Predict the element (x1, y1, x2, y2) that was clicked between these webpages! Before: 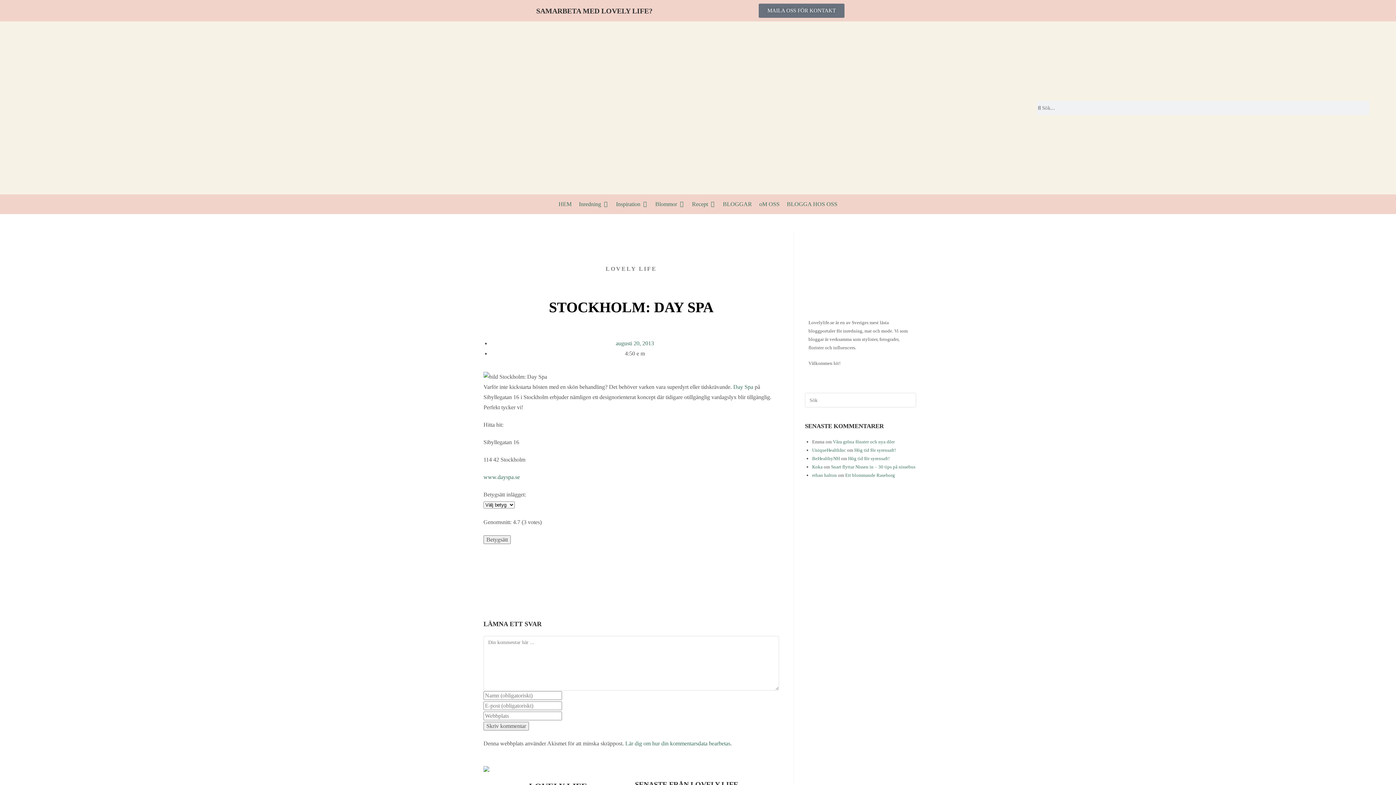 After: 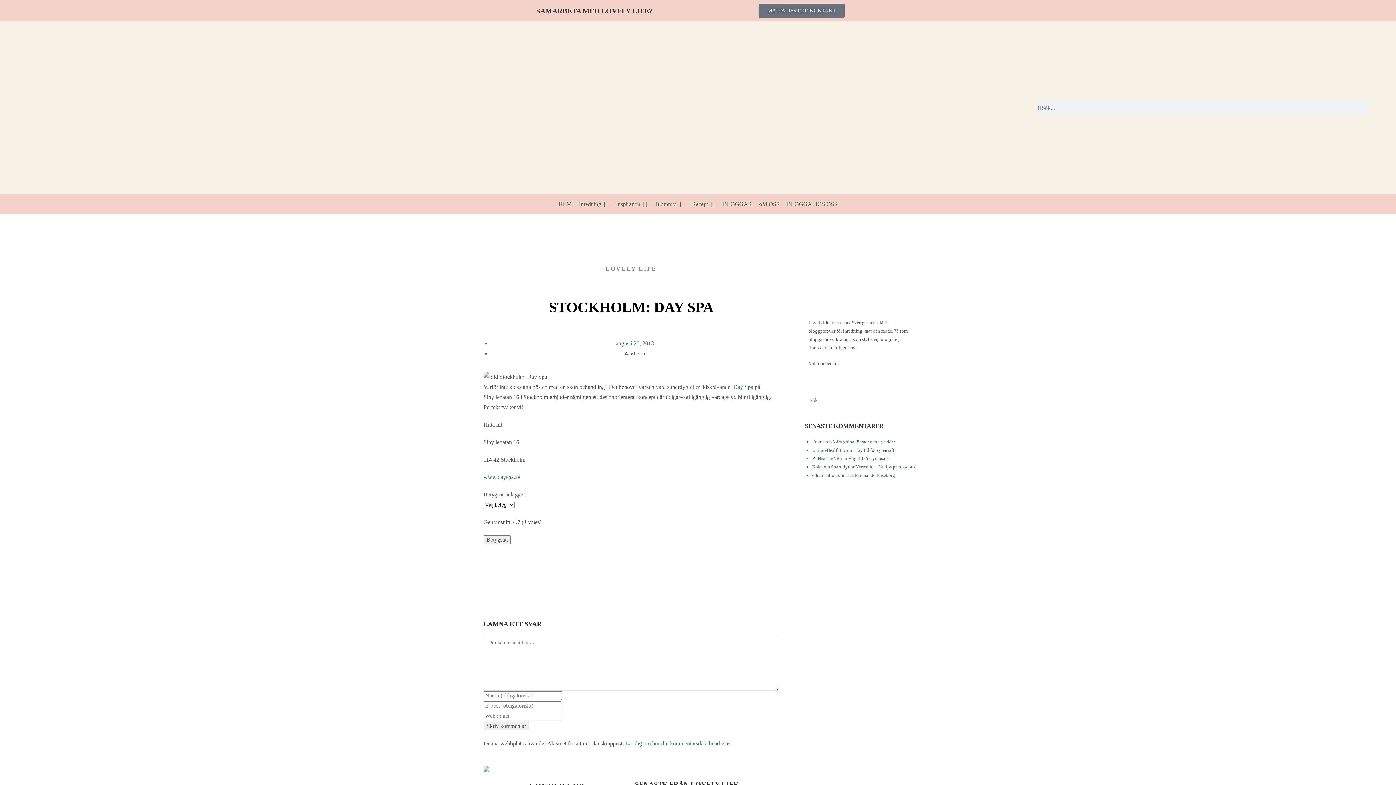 Action: bbox: (733, 384, 753, 390) label: Day Spa